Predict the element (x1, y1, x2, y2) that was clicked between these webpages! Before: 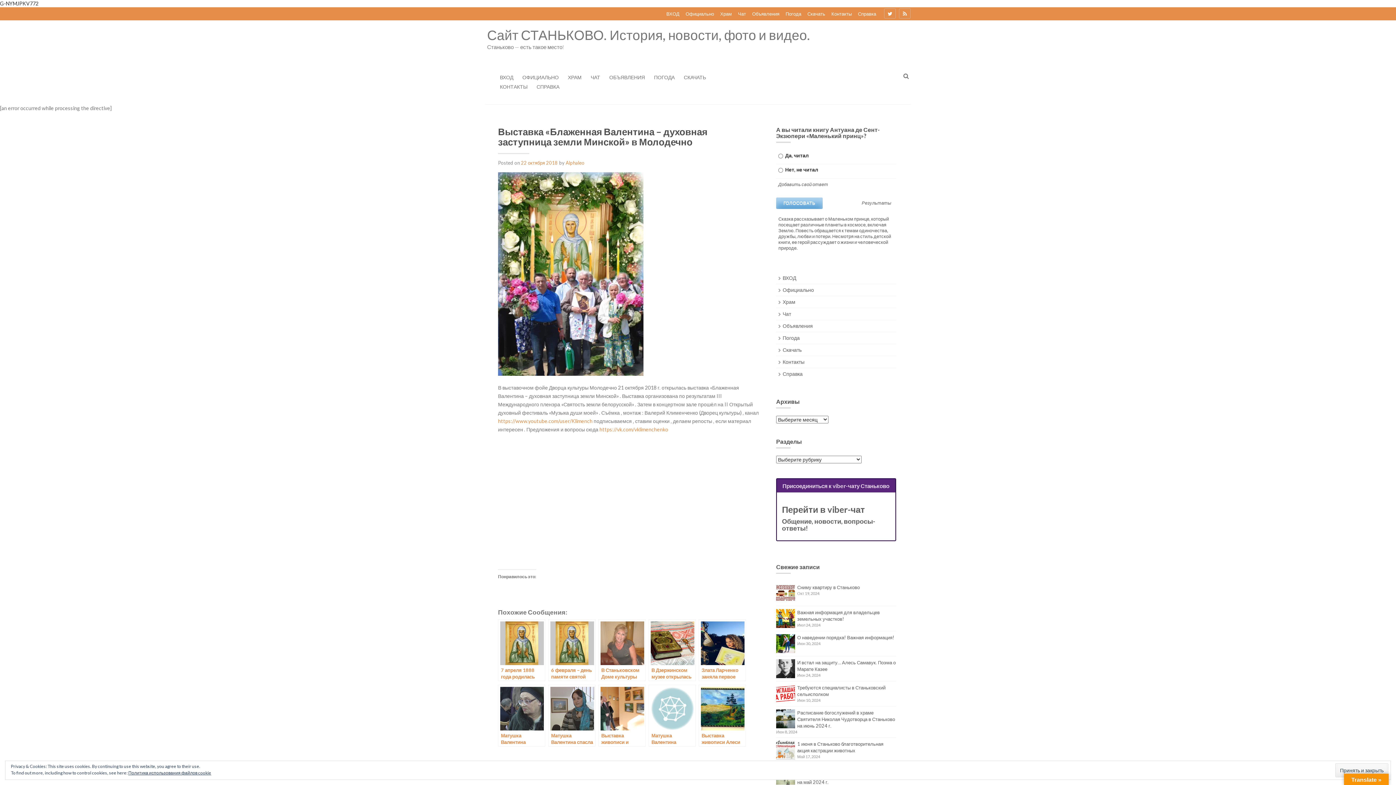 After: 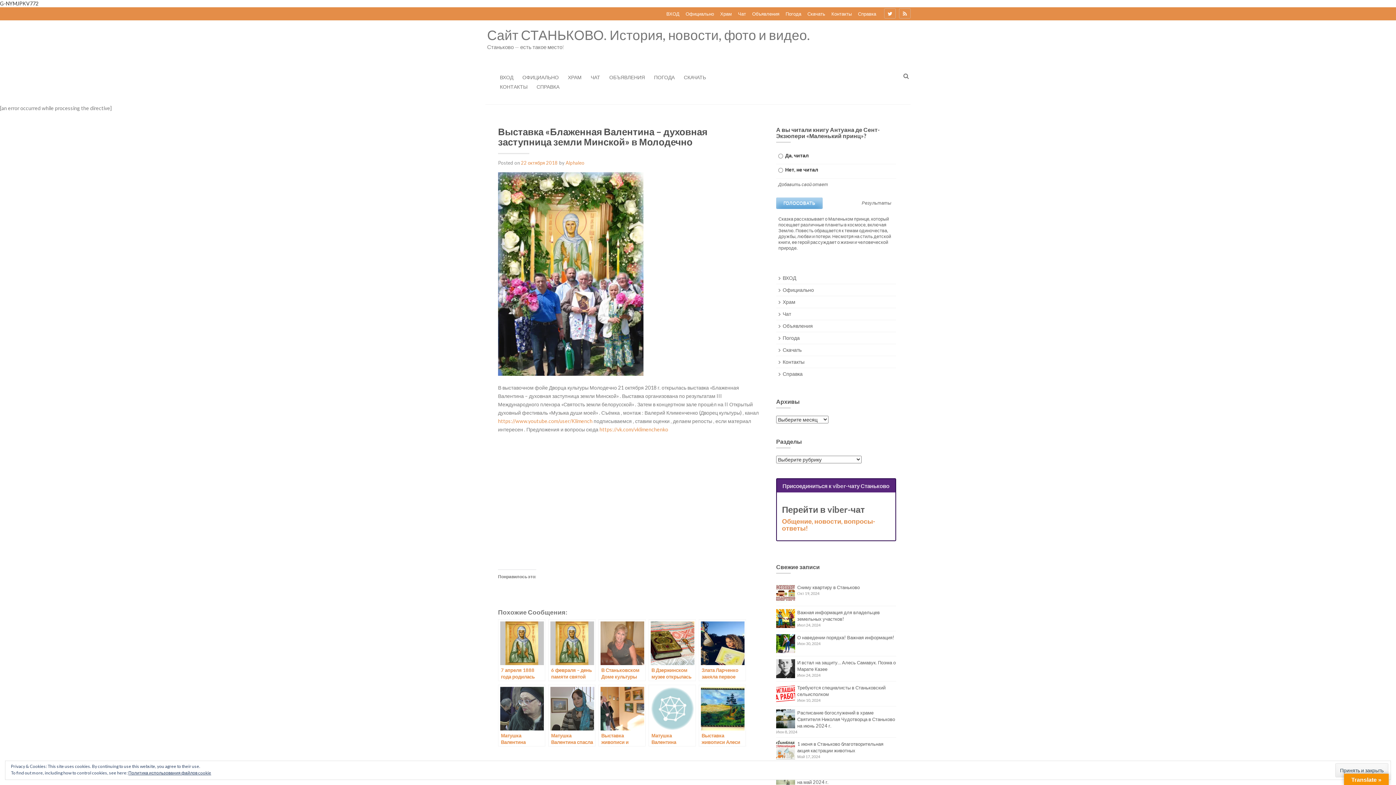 Action: bbox: (782, 517, 875, 532) label: Общение, новости, вопросы-ответы!